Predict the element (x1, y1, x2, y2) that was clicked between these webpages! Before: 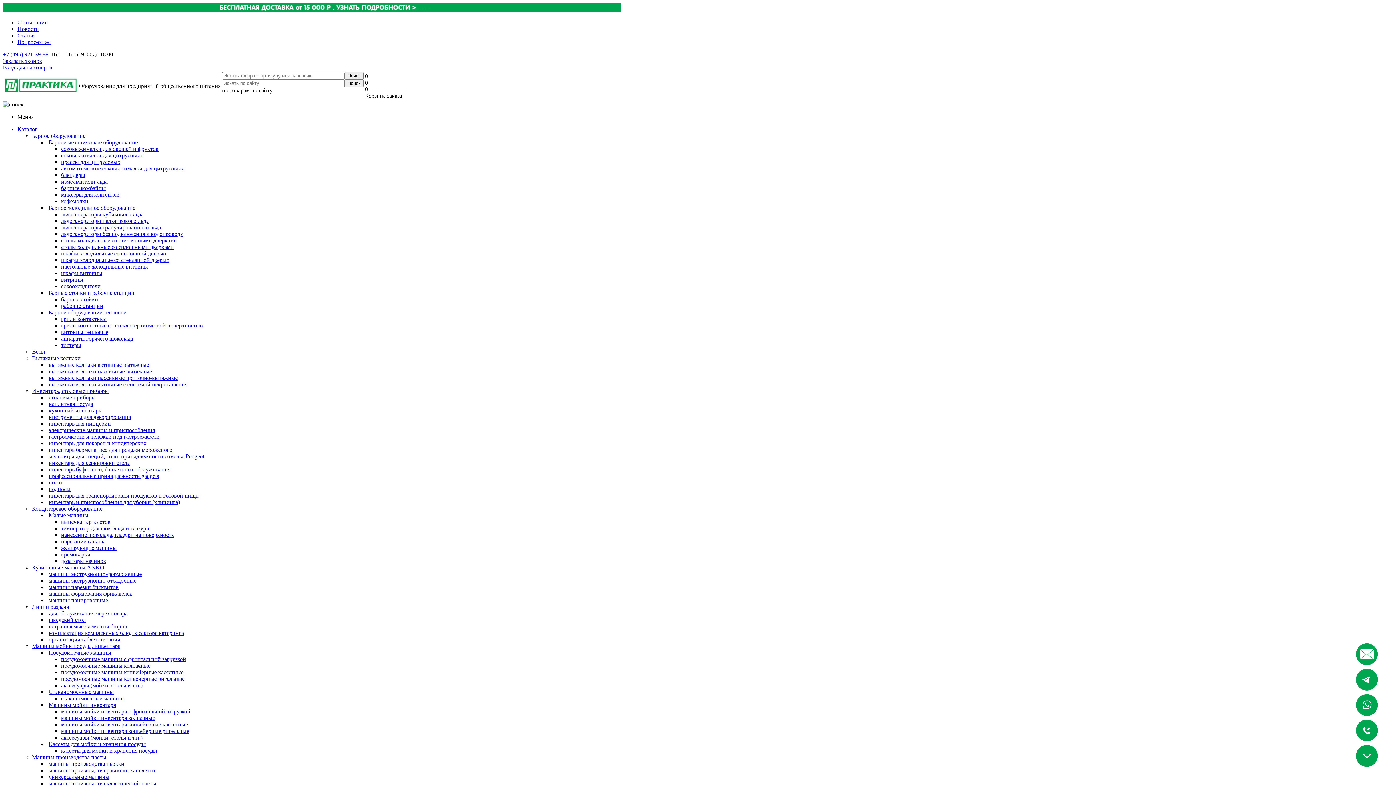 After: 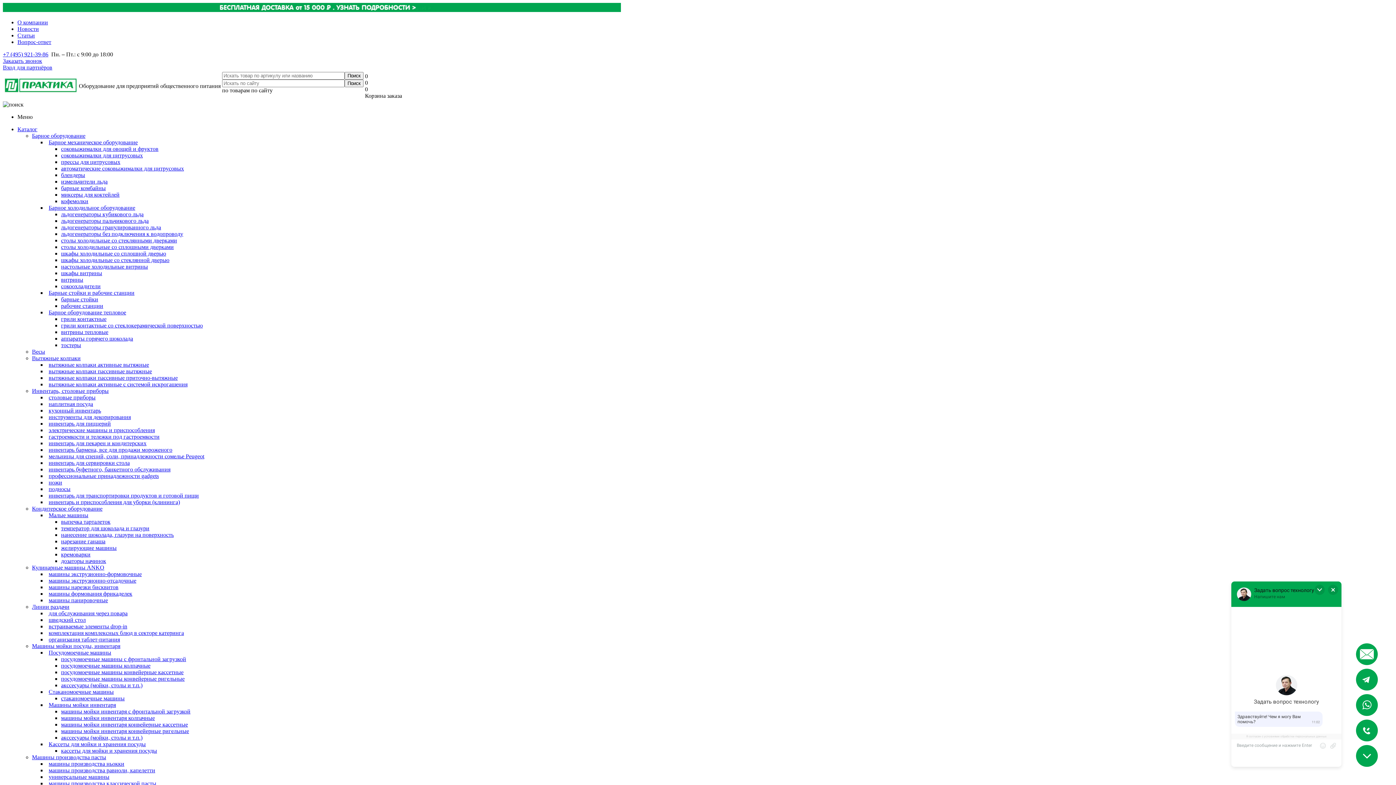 Action: bbox: (46, 630, 47, 636)